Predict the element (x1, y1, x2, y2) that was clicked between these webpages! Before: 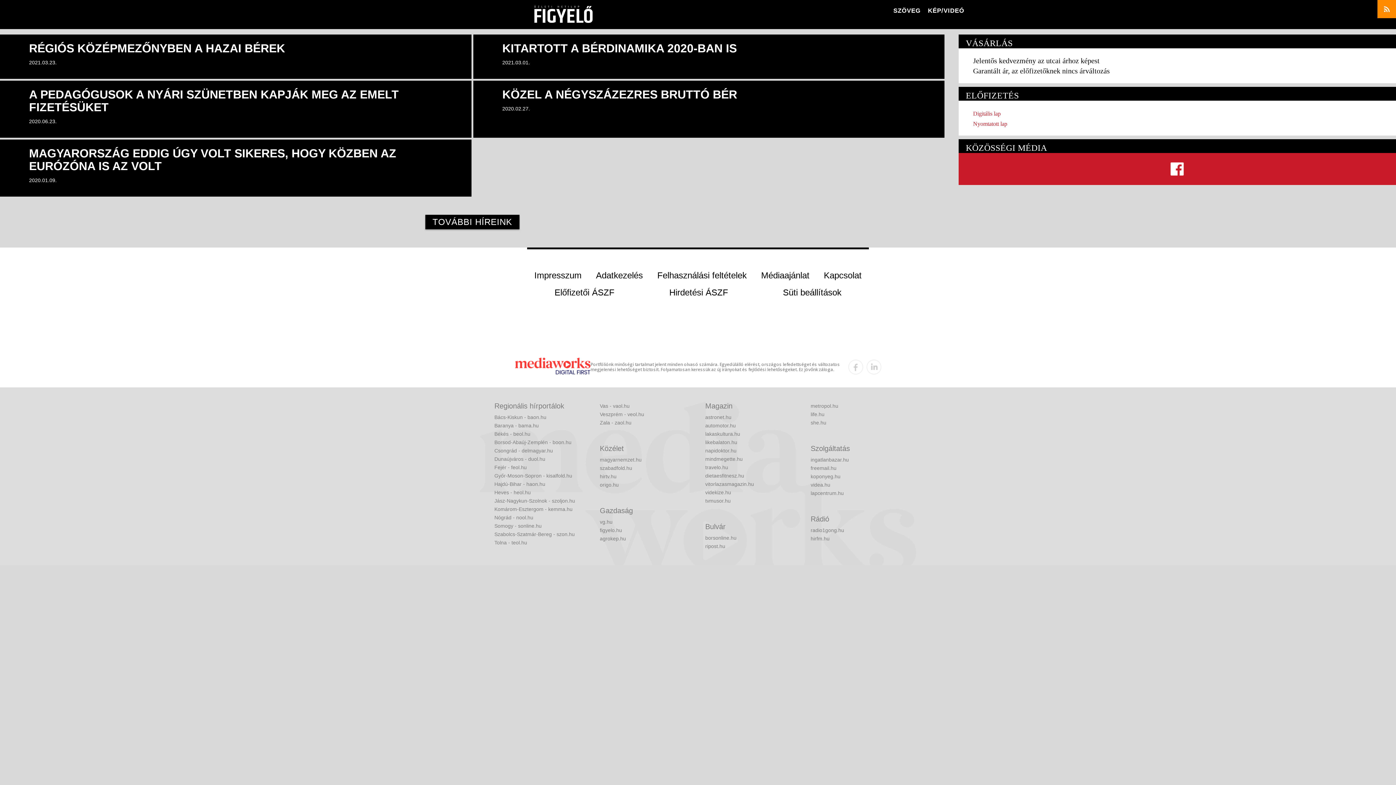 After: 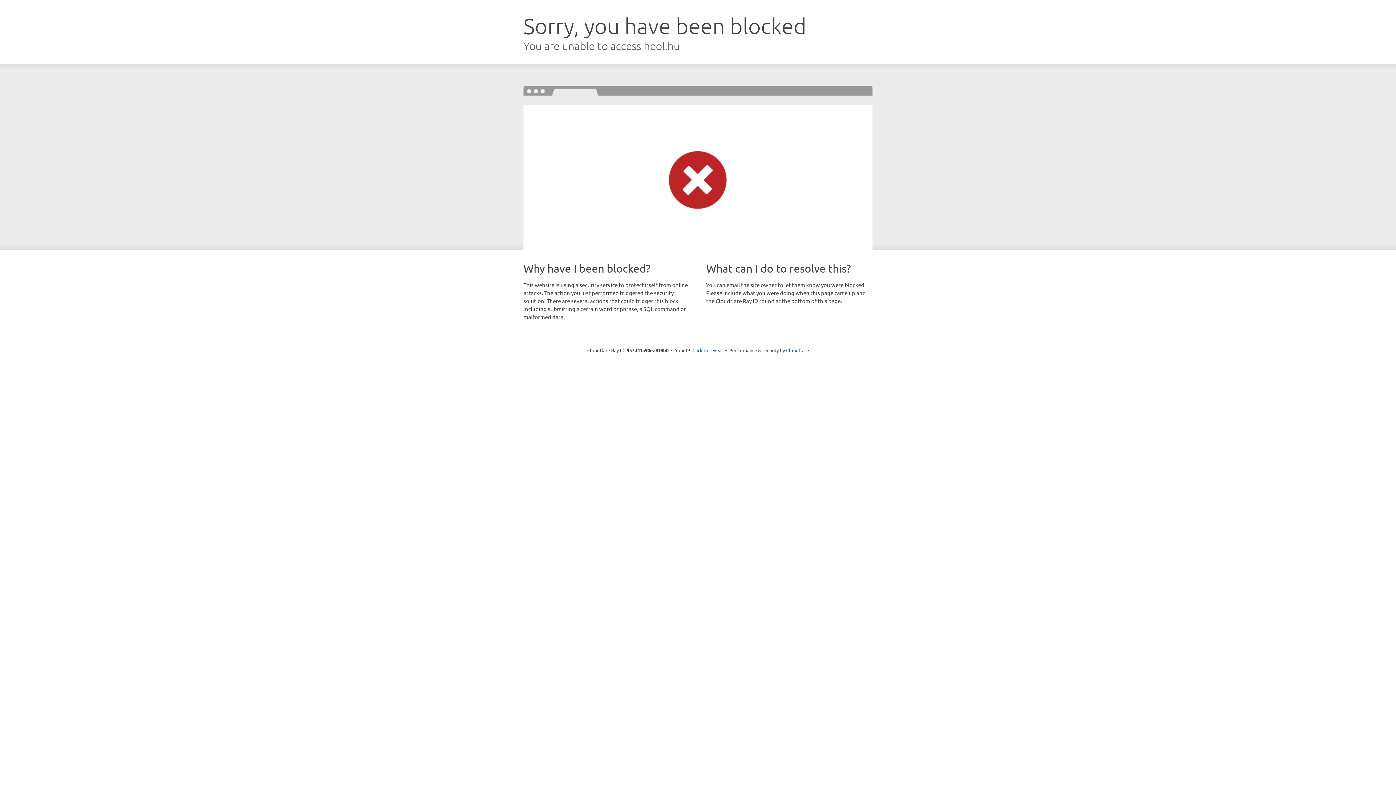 Action: bbox: (494, 488, 585, 496) label: Heves - heol.hu